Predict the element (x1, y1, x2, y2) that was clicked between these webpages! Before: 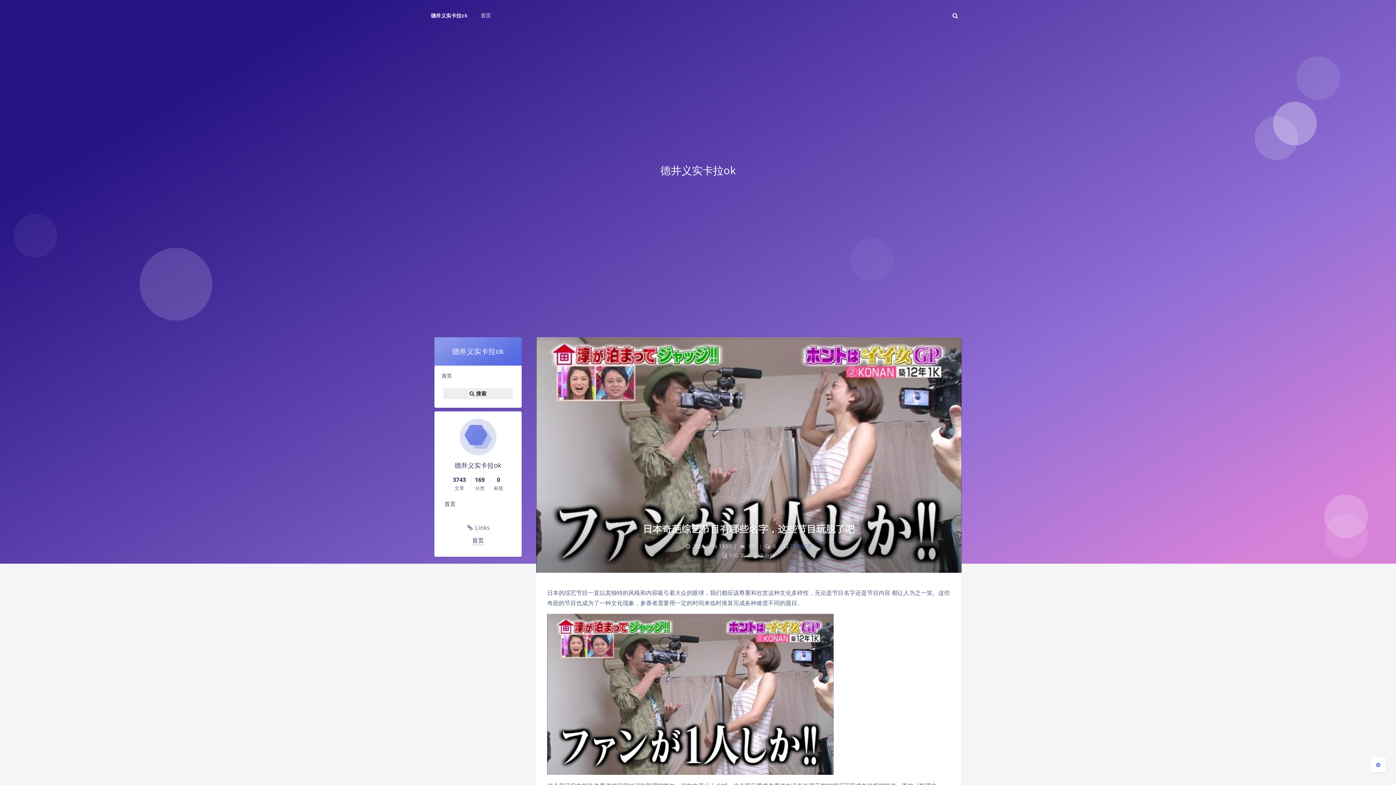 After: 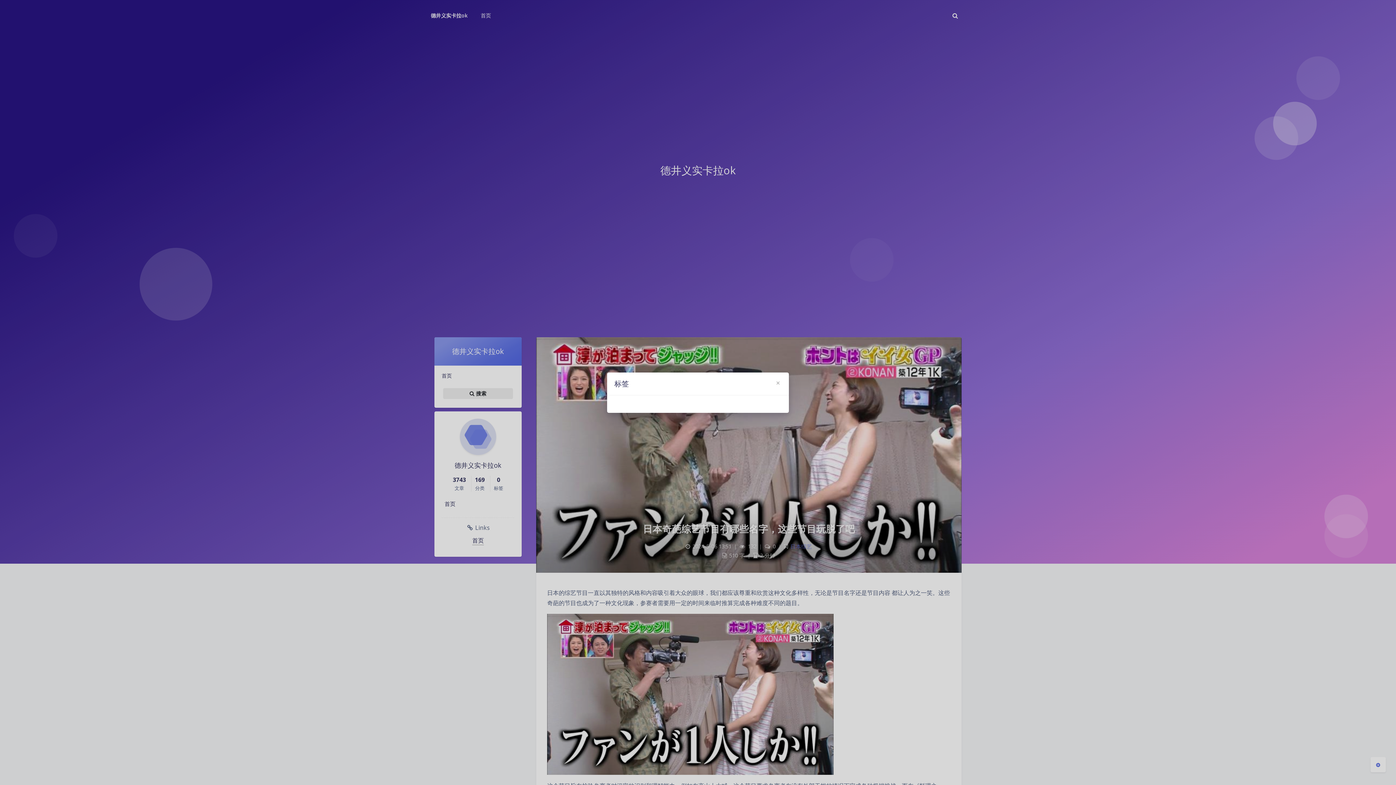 Action: bbox: (494, 475, 503, 491) label: 0
标签